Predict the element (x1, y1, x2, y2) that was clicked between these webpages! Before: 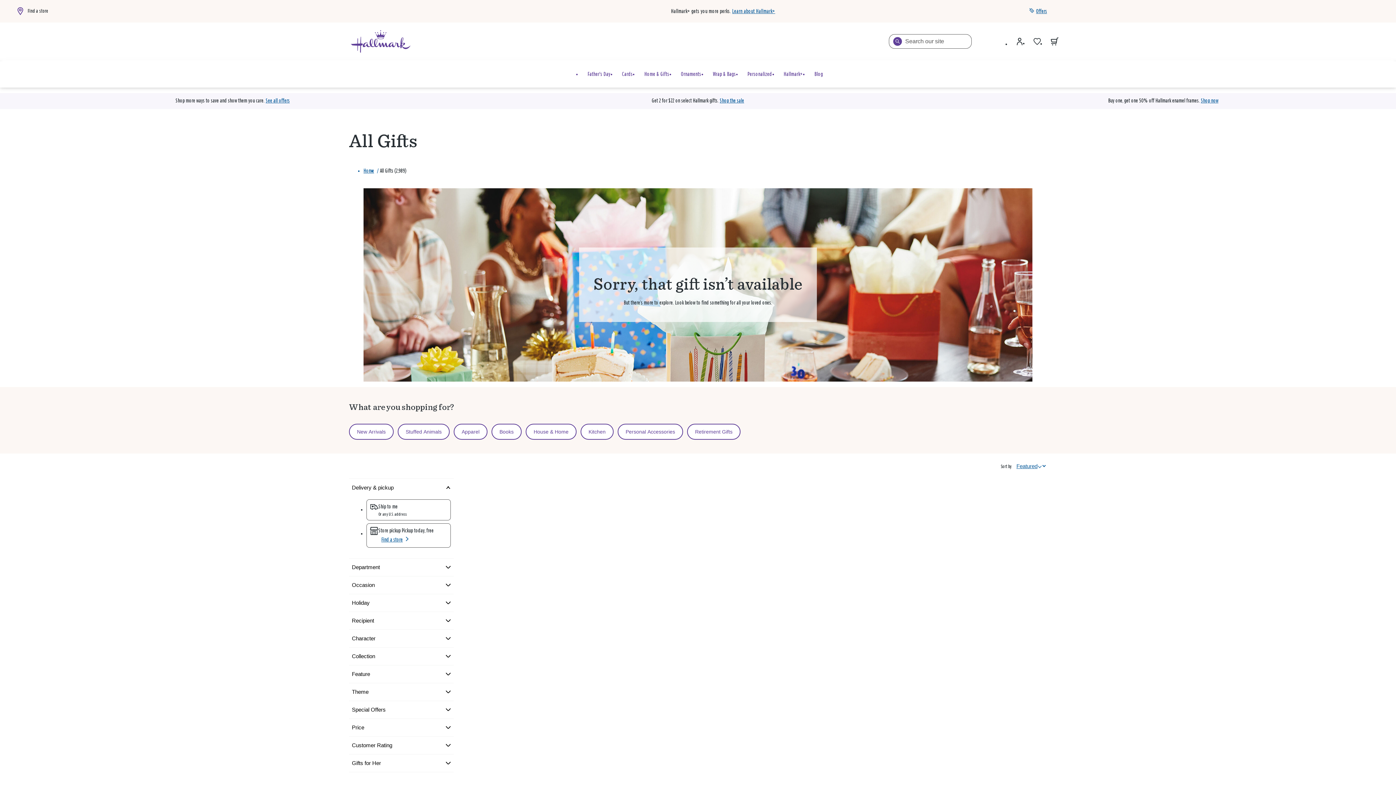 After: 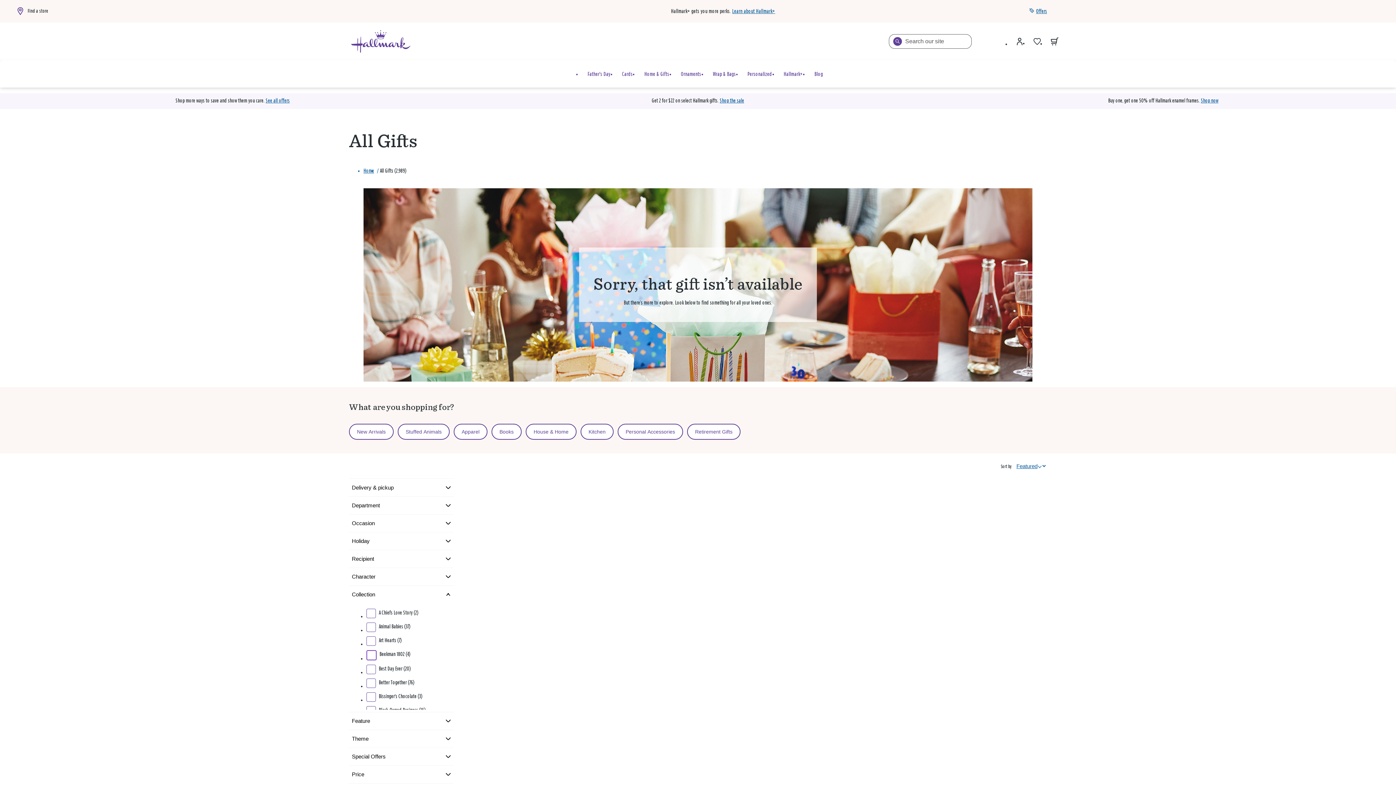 Action: bbox: (349, 647, 453, 665) label: Collection